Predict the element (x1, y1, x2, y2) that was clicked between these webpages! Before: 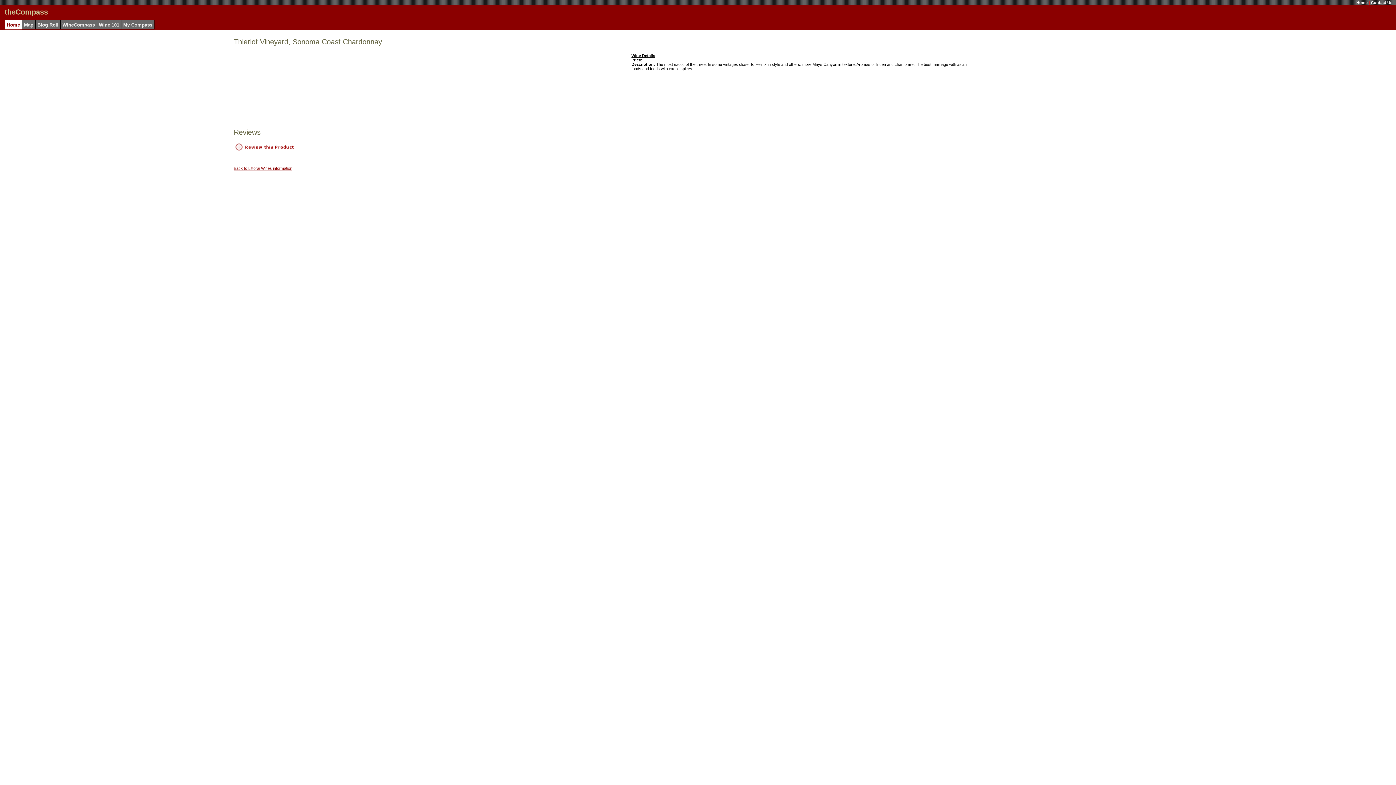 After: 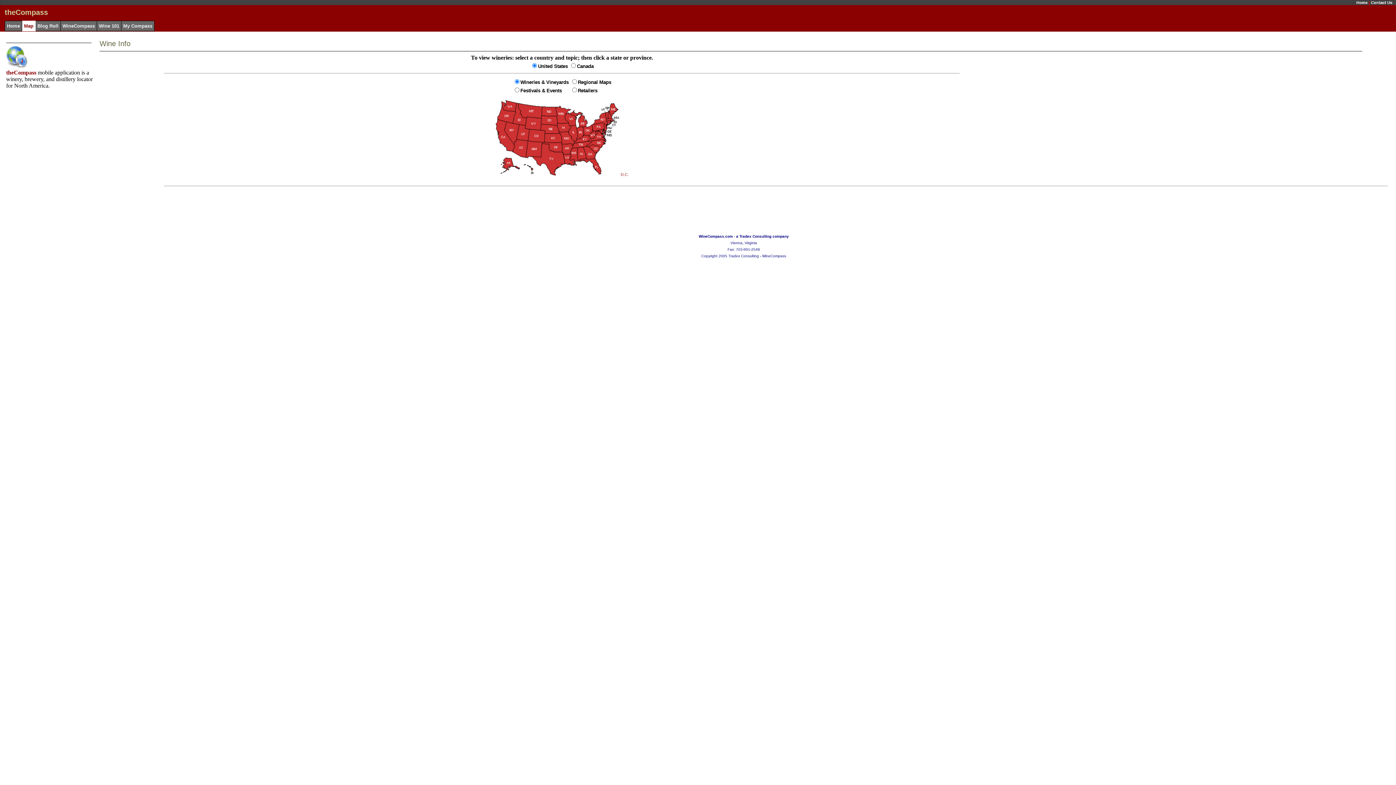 Action: bbox: (24, 22, 33, 27) label: Map